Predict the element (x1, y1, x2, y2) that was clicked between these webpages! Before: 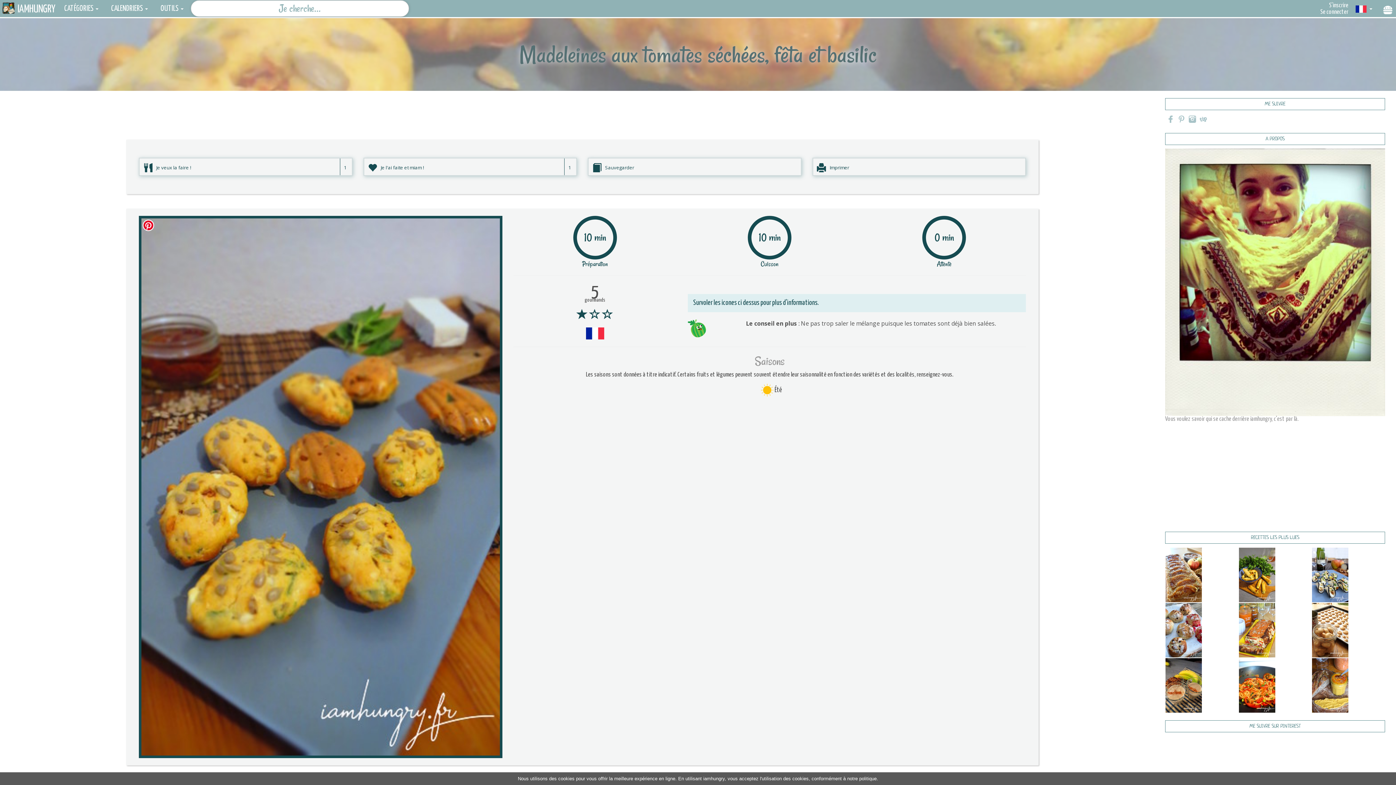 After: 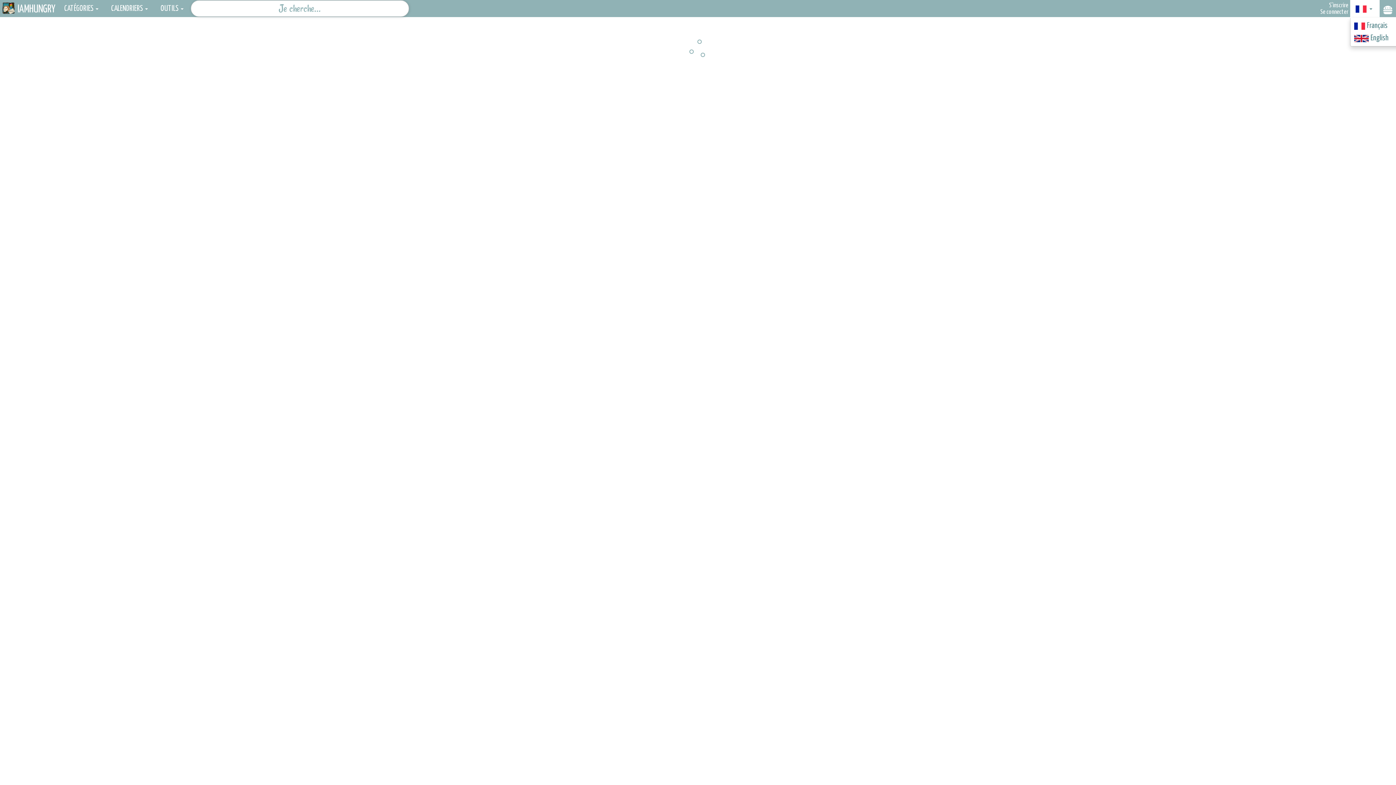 Action: bbox: (1350, 5, 1380, 12) label:  